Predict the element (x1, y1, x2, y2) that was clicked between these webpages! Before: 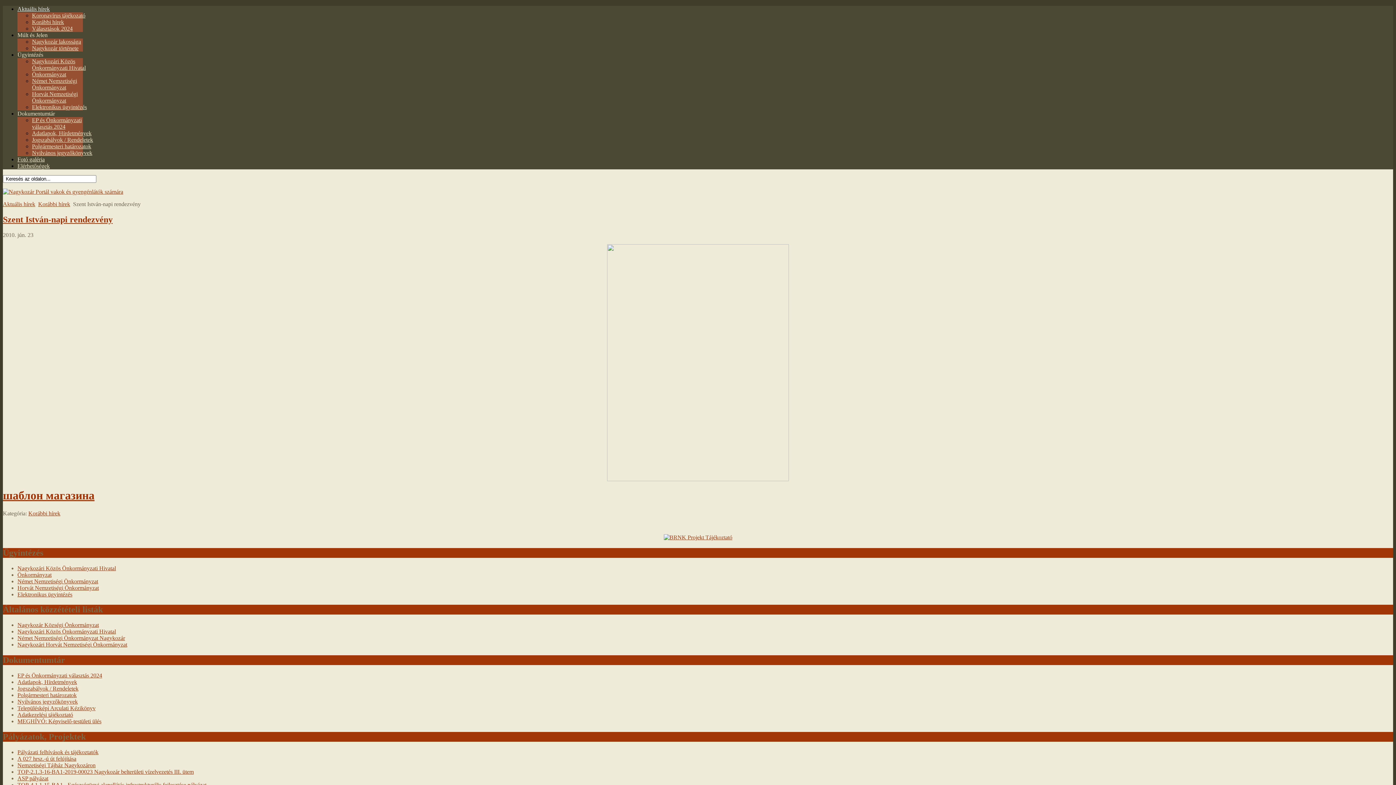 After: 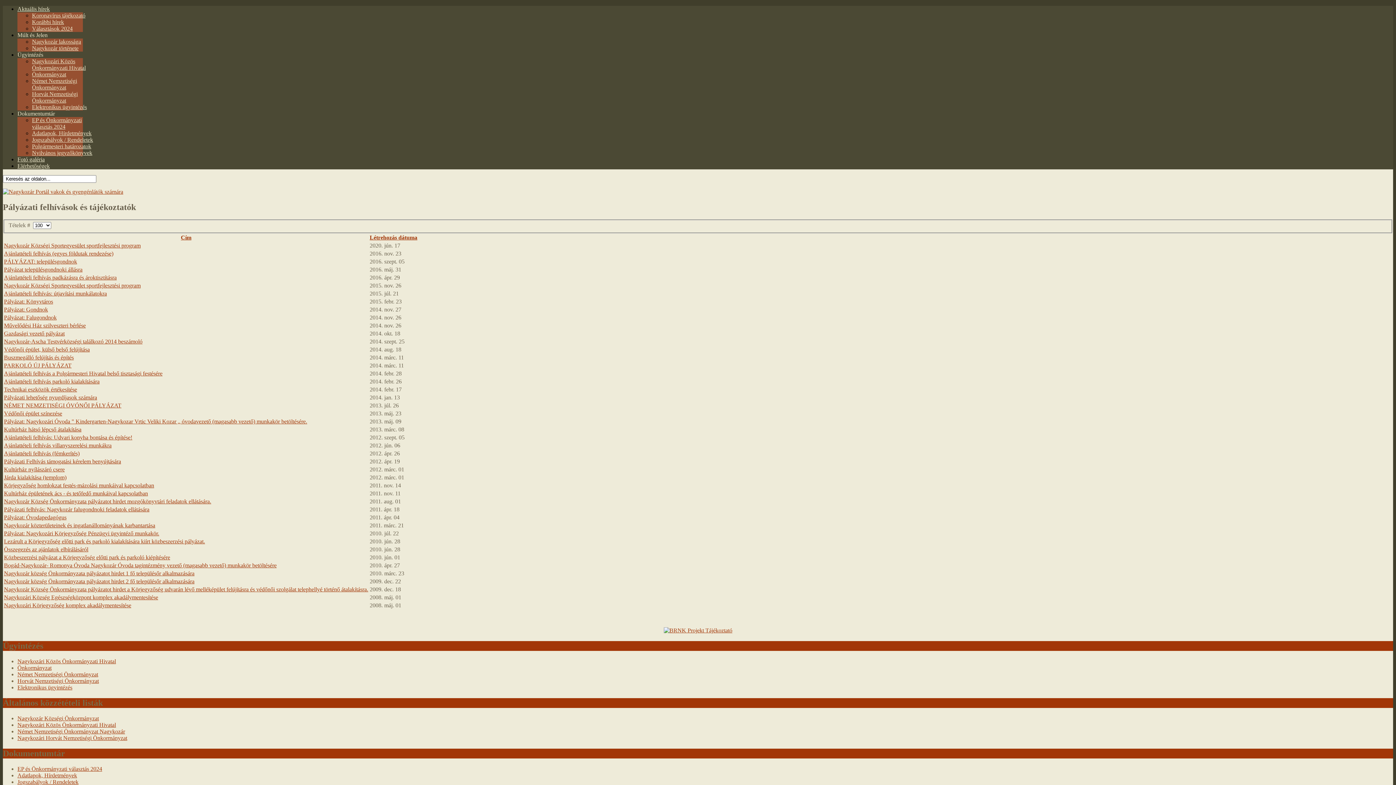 Action: bbox: (17, 749, 98, 755) label: Pályázati felhívások és tájékoztatók